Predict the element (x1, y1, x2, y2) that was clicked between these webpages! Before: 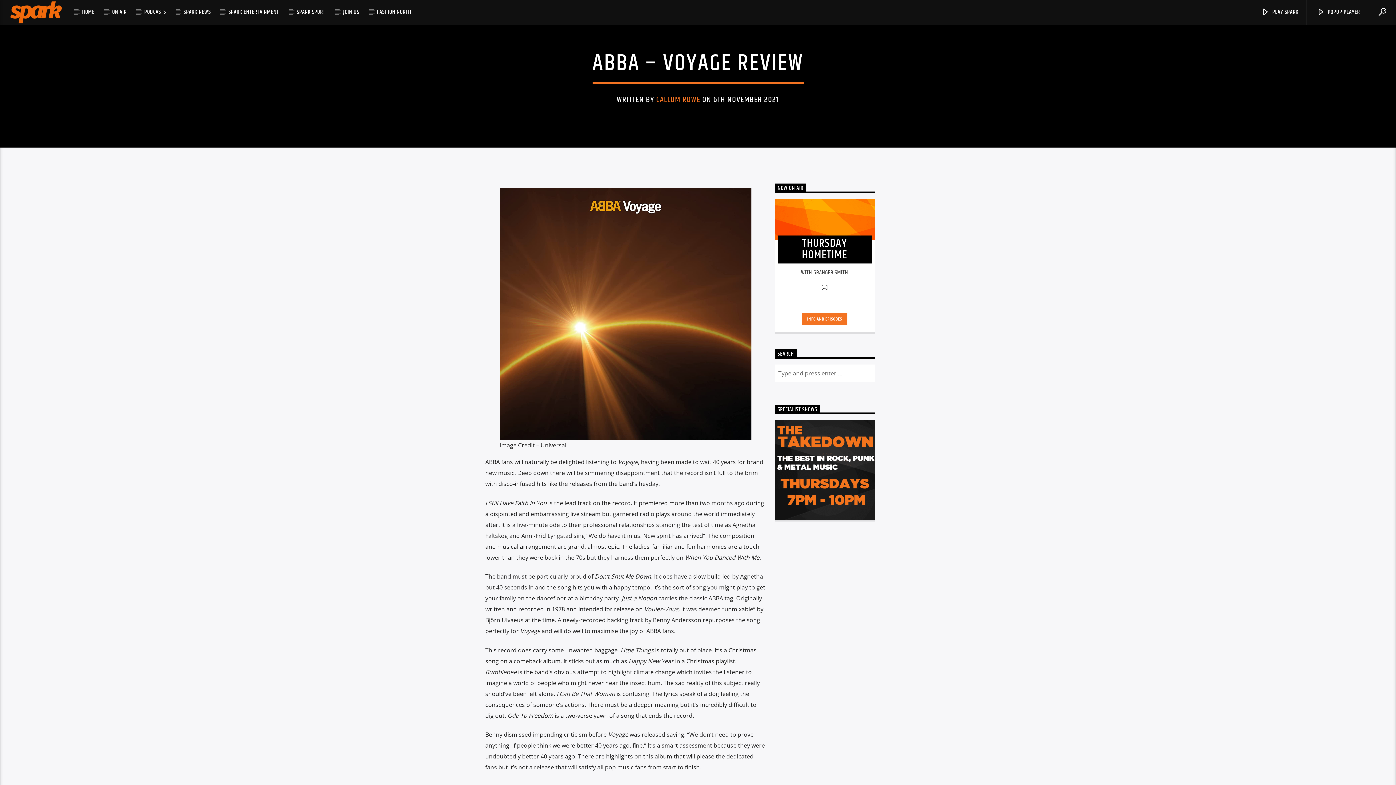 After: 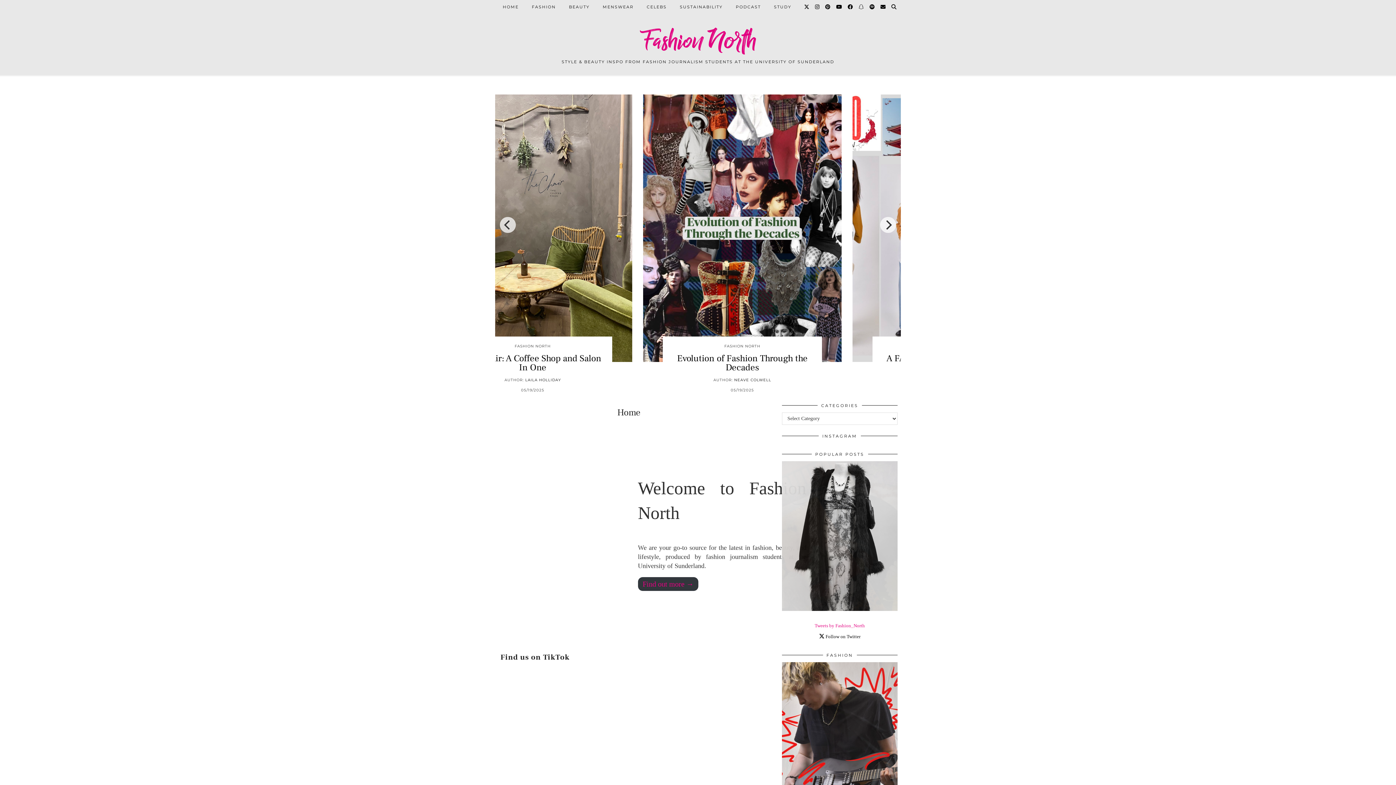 Action: label: FASHION NORTH bbox: (368, 0, 419, 24)